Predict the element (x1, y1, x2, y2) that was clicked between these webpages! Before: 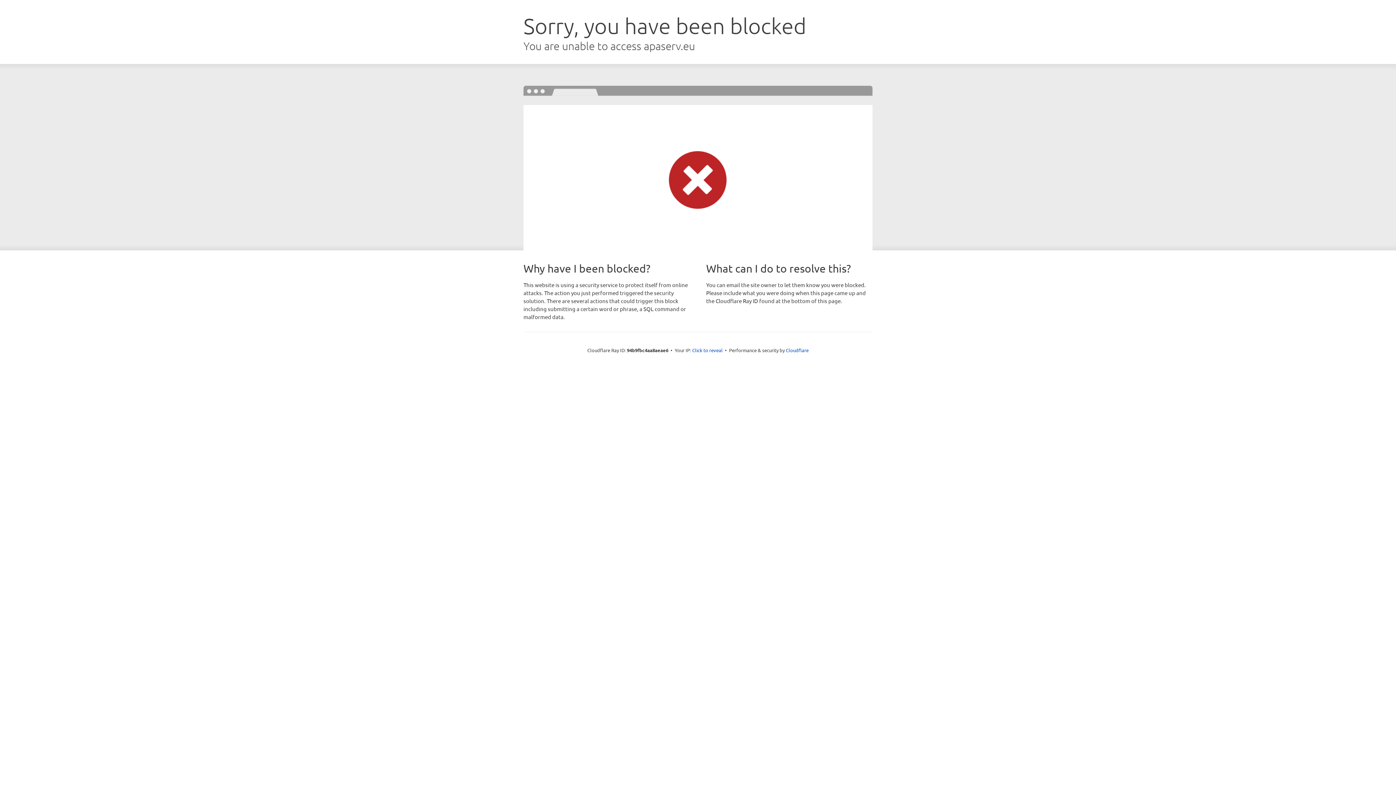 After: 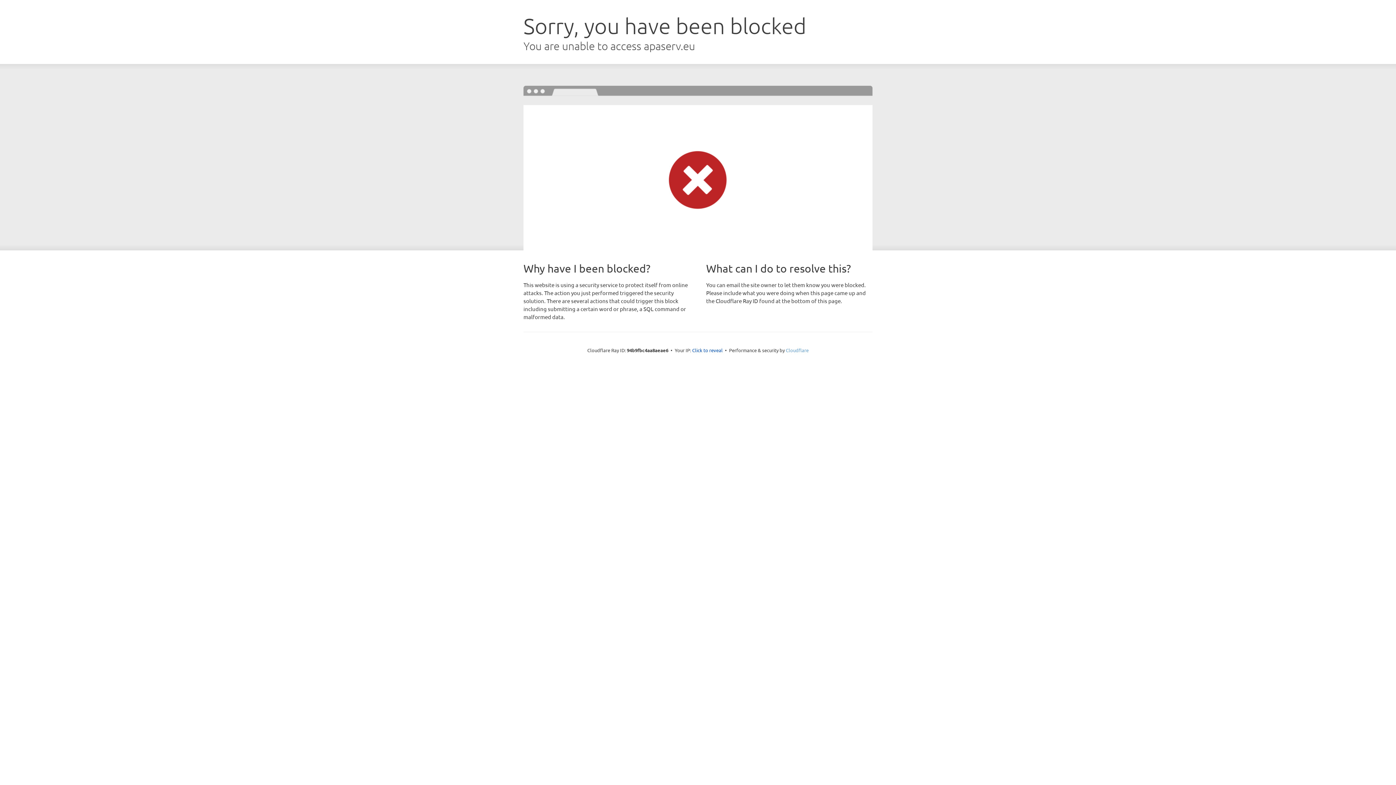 Action: bbox: (786, 347, 808, 353) label: Cloudflare